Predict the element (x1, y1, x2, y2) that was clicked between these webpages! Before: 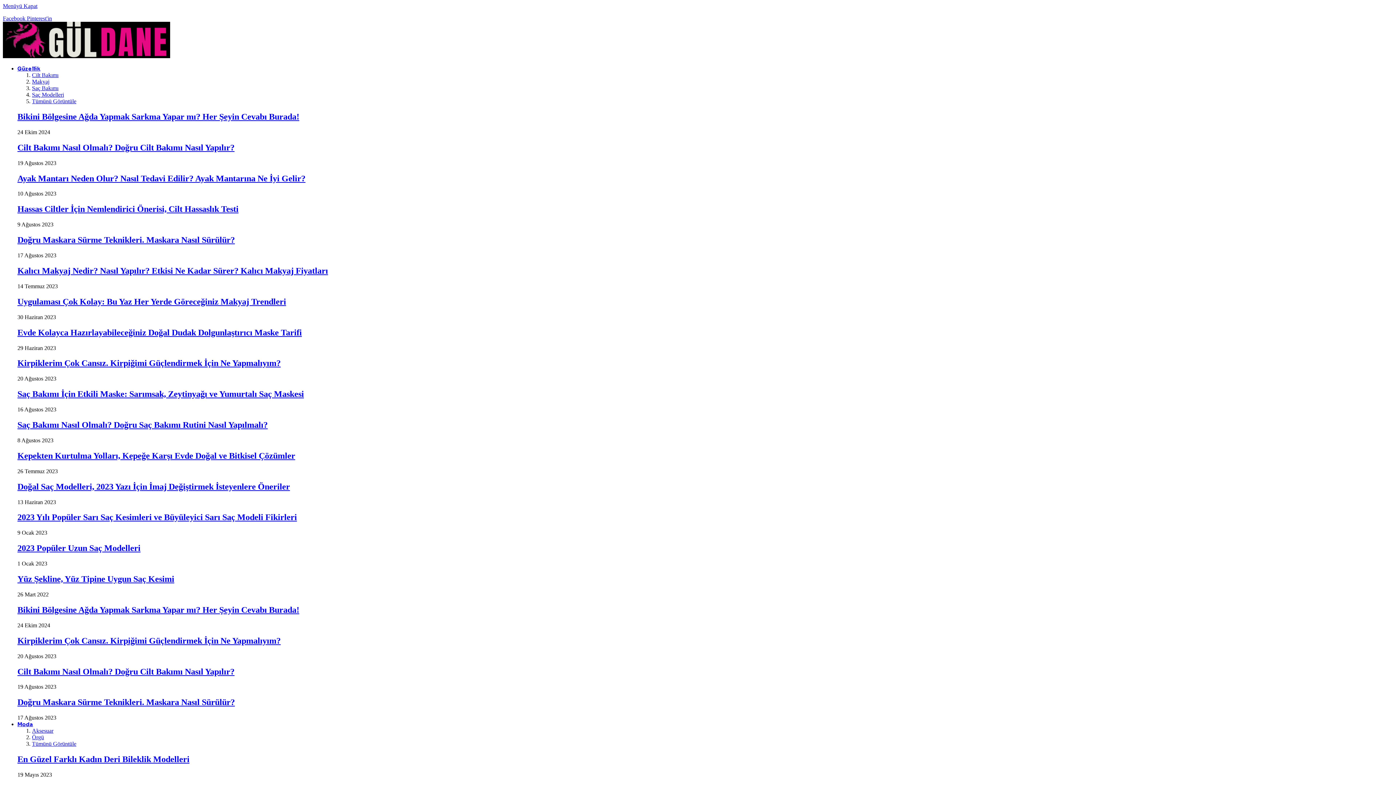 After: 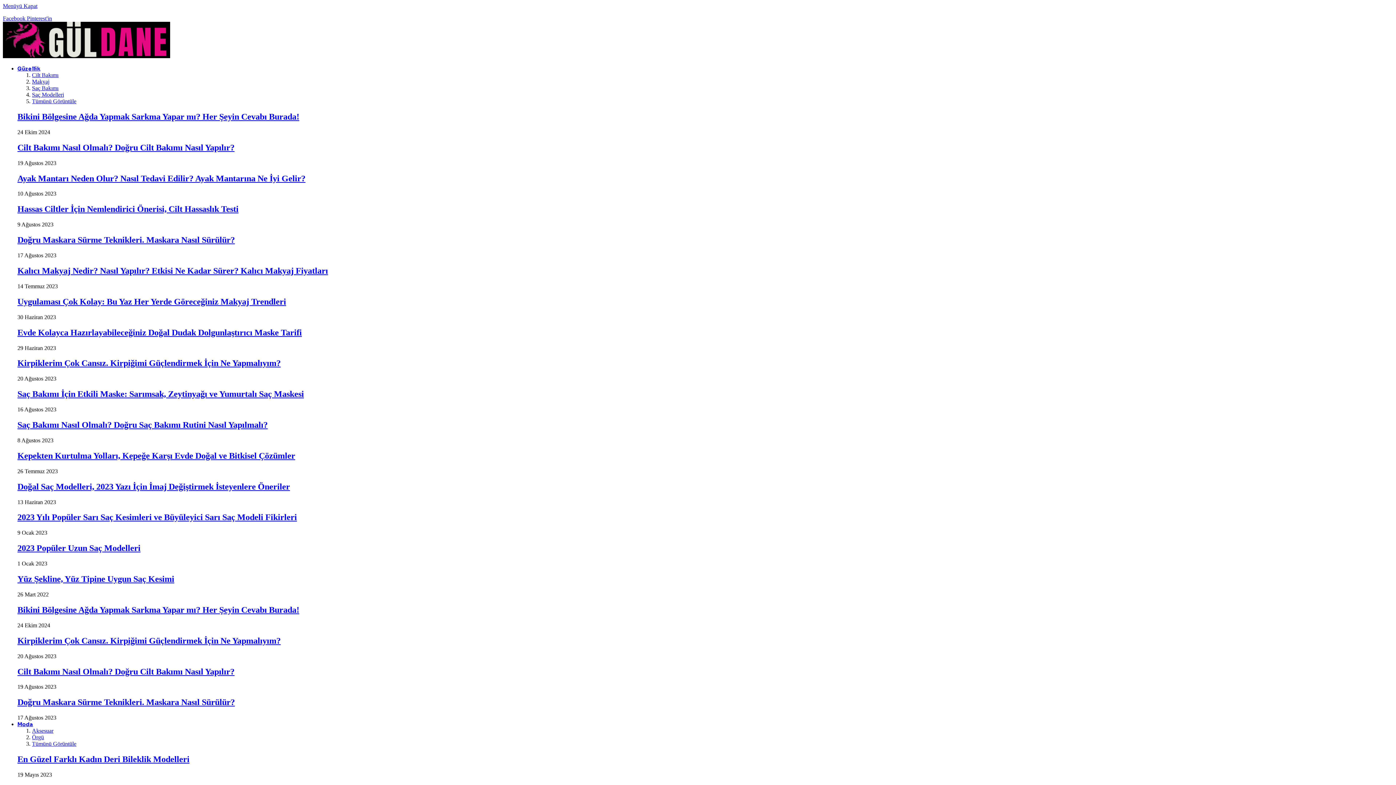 Action: label: Cilt Bakımı Nasıl Olmalı? Doğru Cilt Bakımı Nasıl Yapılır? bbox: (17, 667, 234, 676)